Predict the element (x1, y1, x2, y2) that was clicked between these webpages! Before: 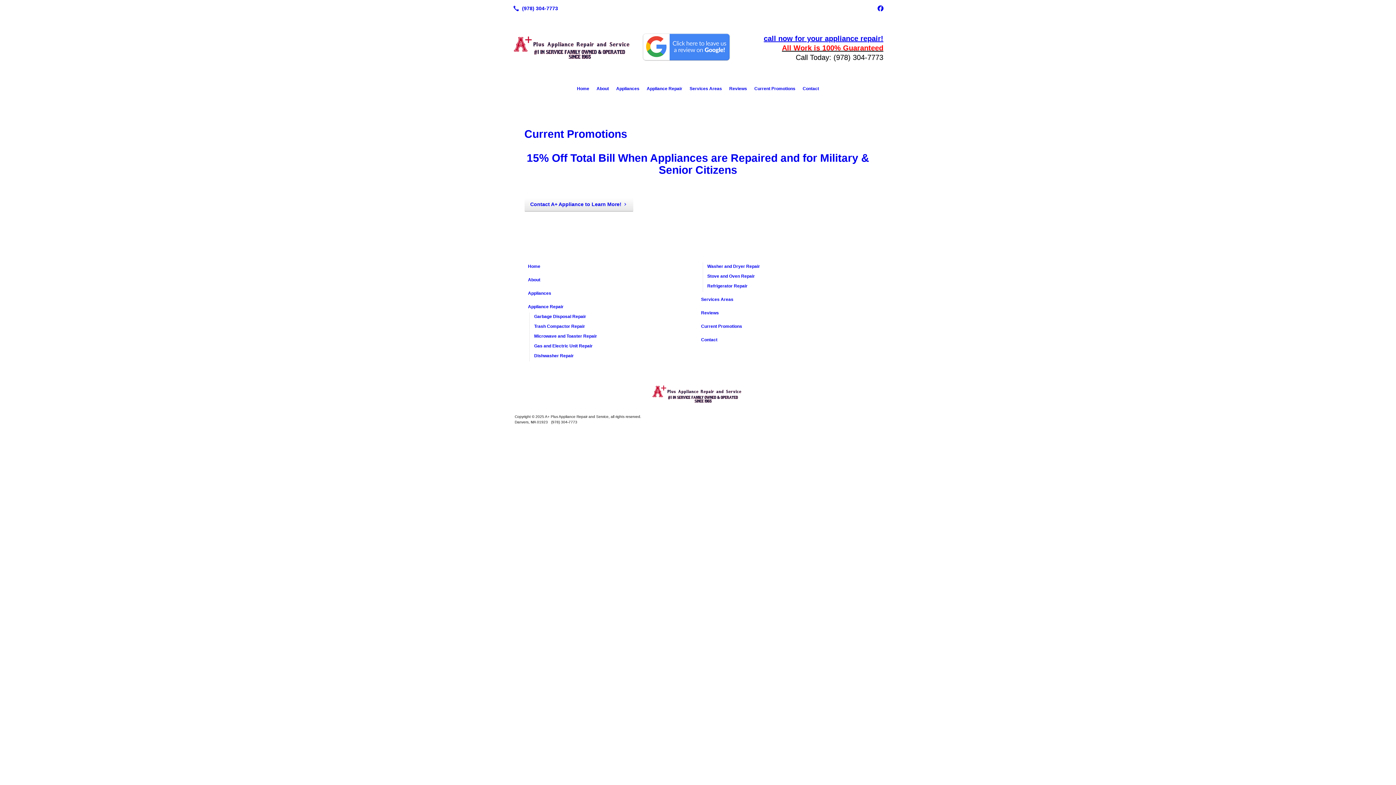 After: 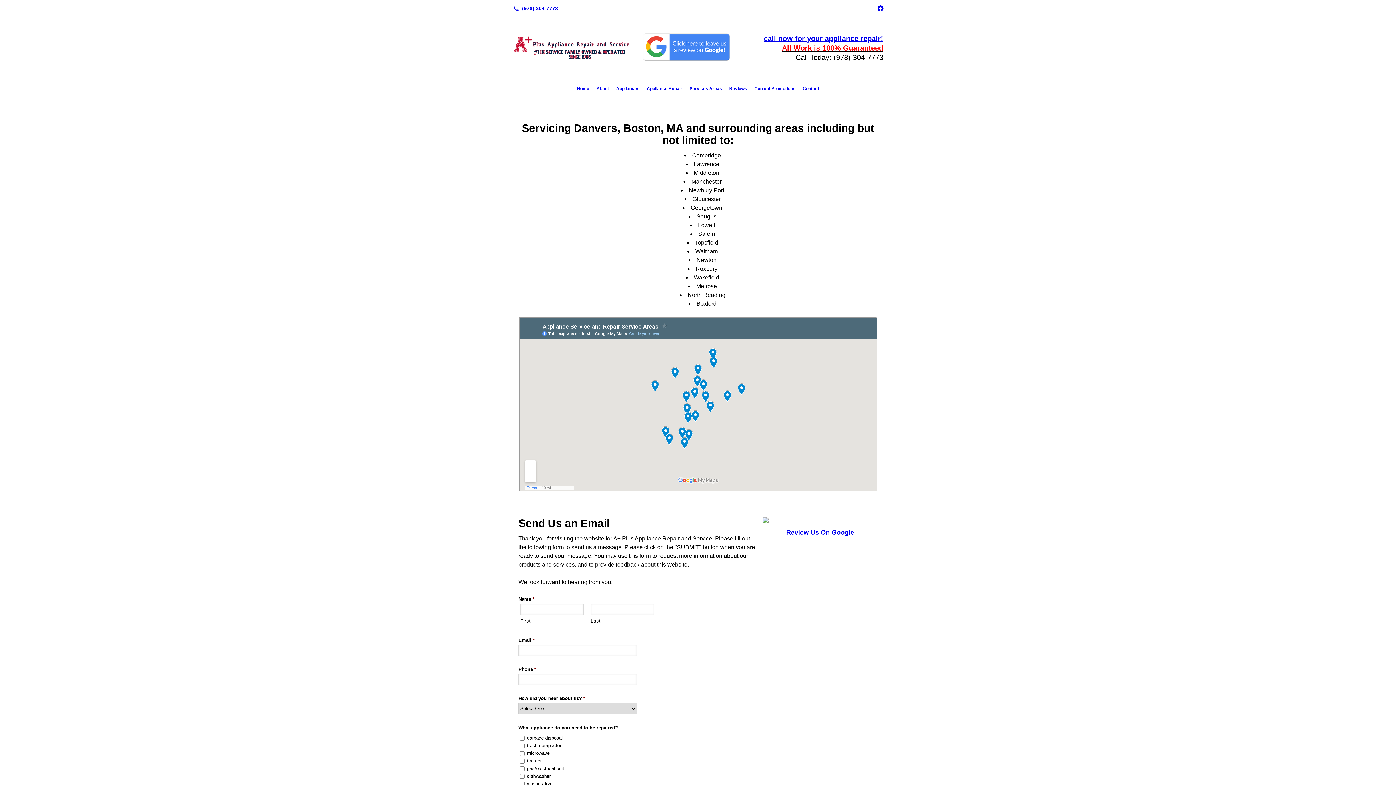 Action: bbox: (524, 127, 627, 139) label: Current Promotions